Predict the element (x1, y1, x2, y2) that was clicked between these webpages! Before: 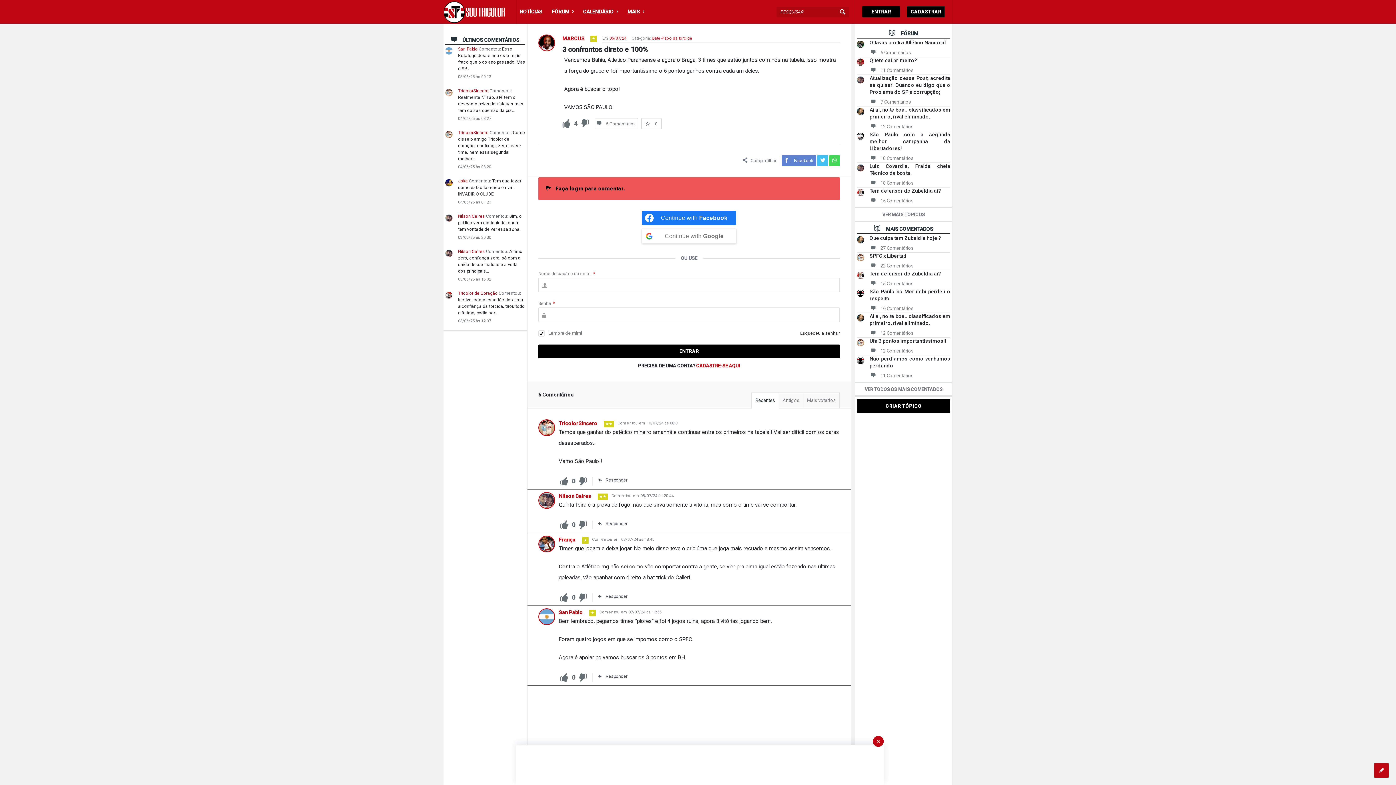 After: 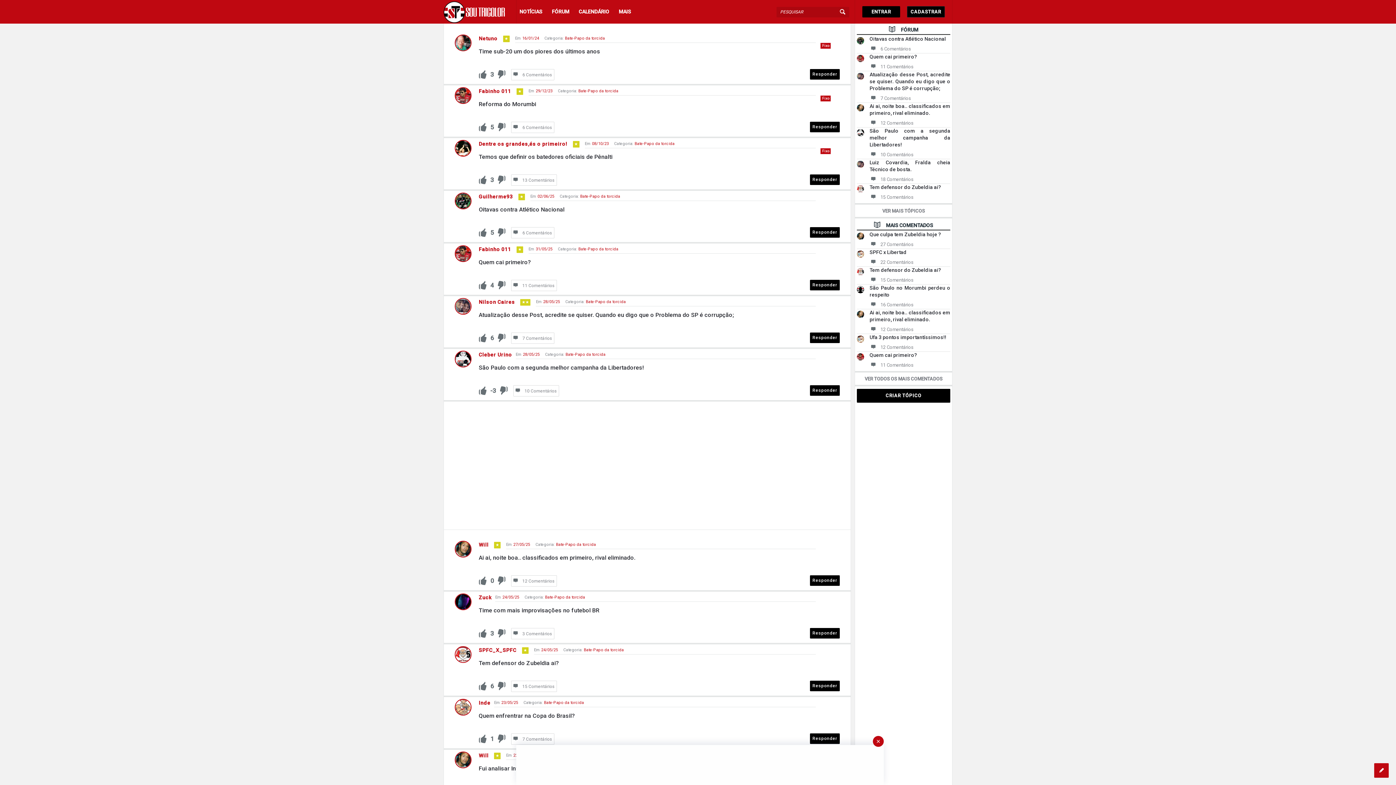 Action: bbox: (652, 36, 692, 40) label: Bate-Papo da torcida